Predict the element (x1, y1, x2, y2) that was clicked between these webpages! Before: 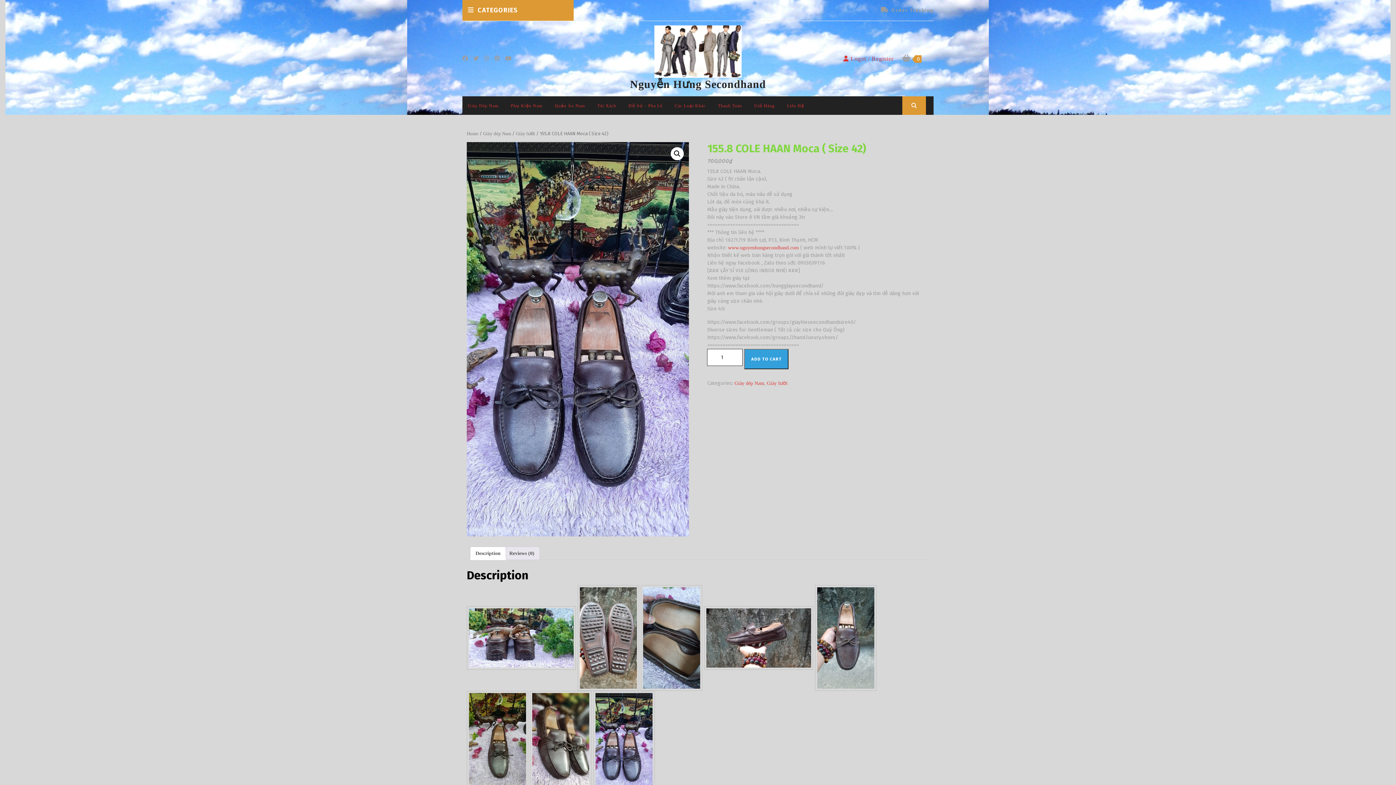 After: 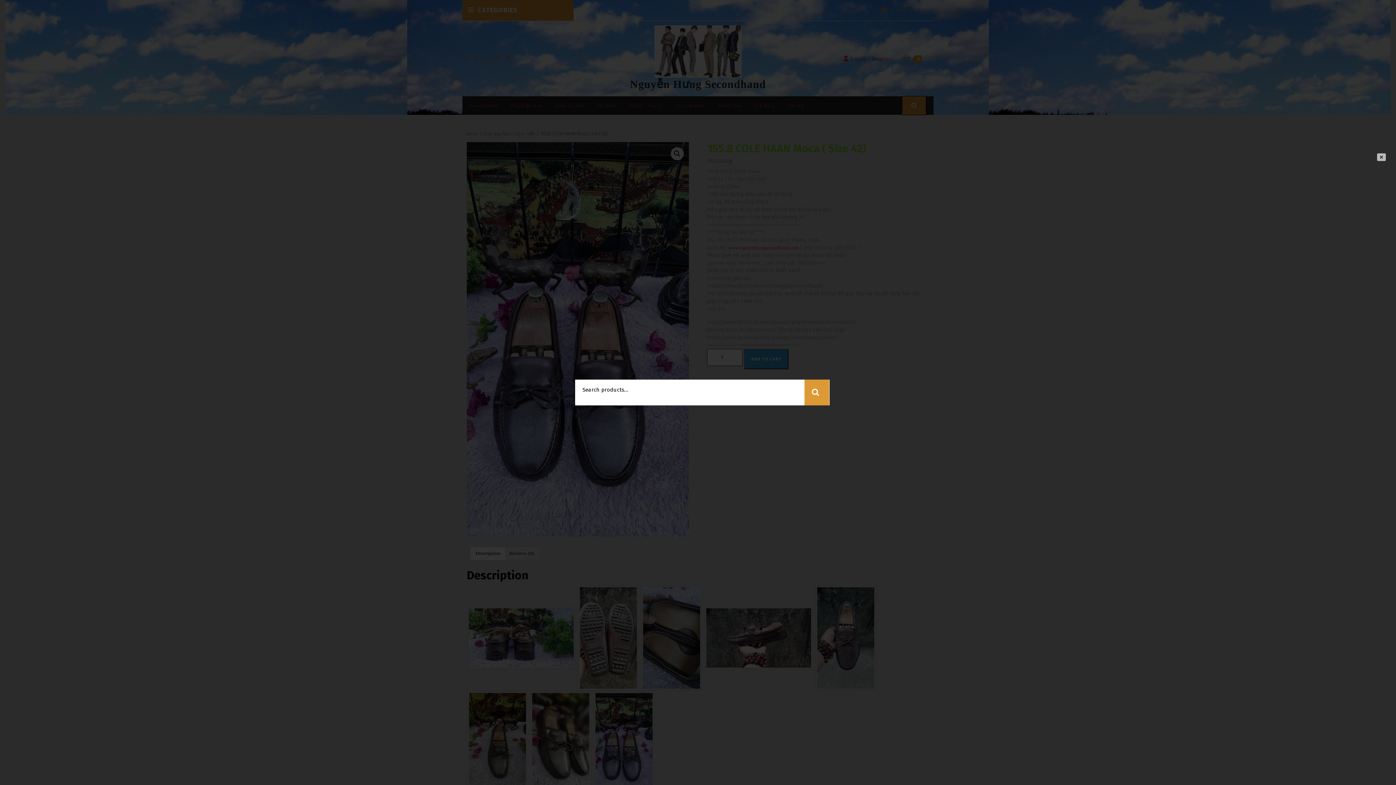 Action: bbox: (902, 103, 926, 108)